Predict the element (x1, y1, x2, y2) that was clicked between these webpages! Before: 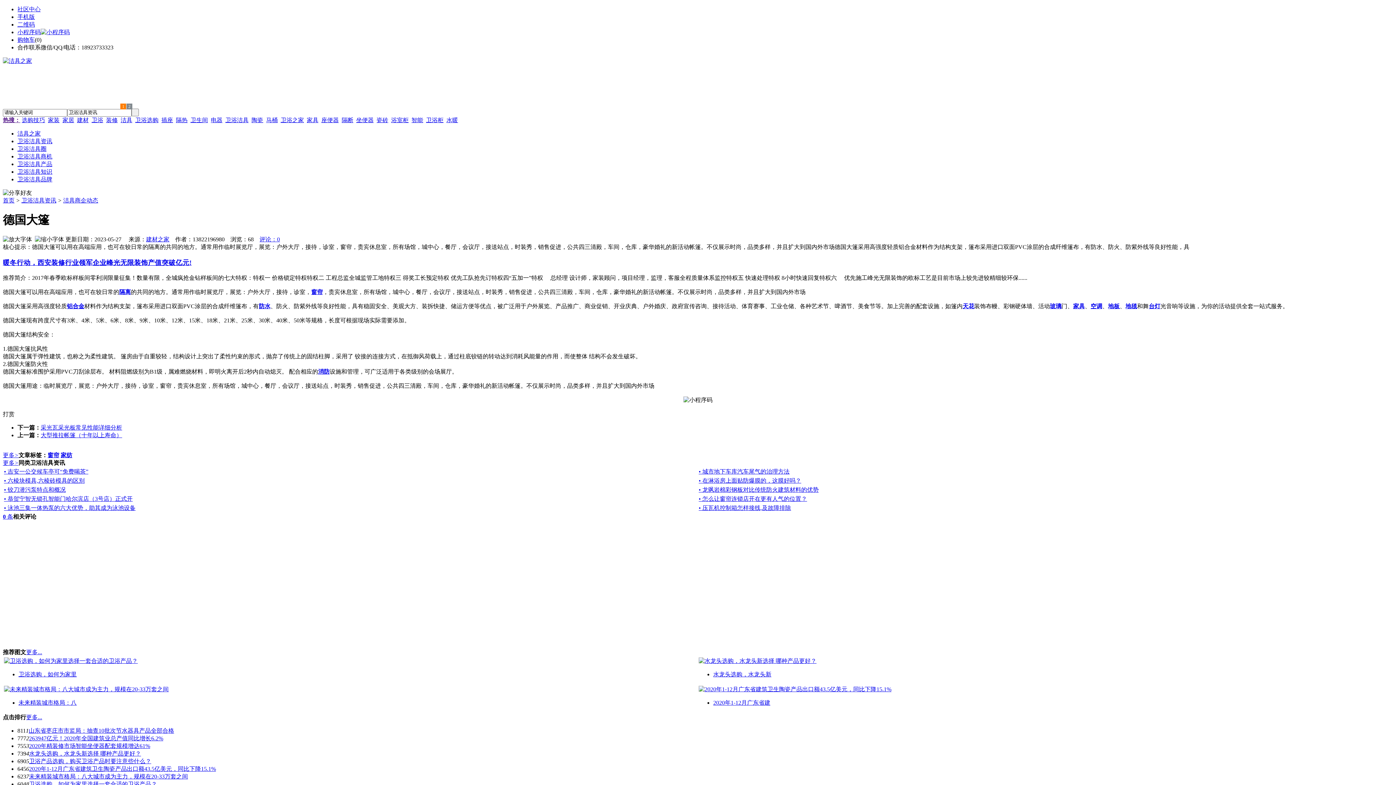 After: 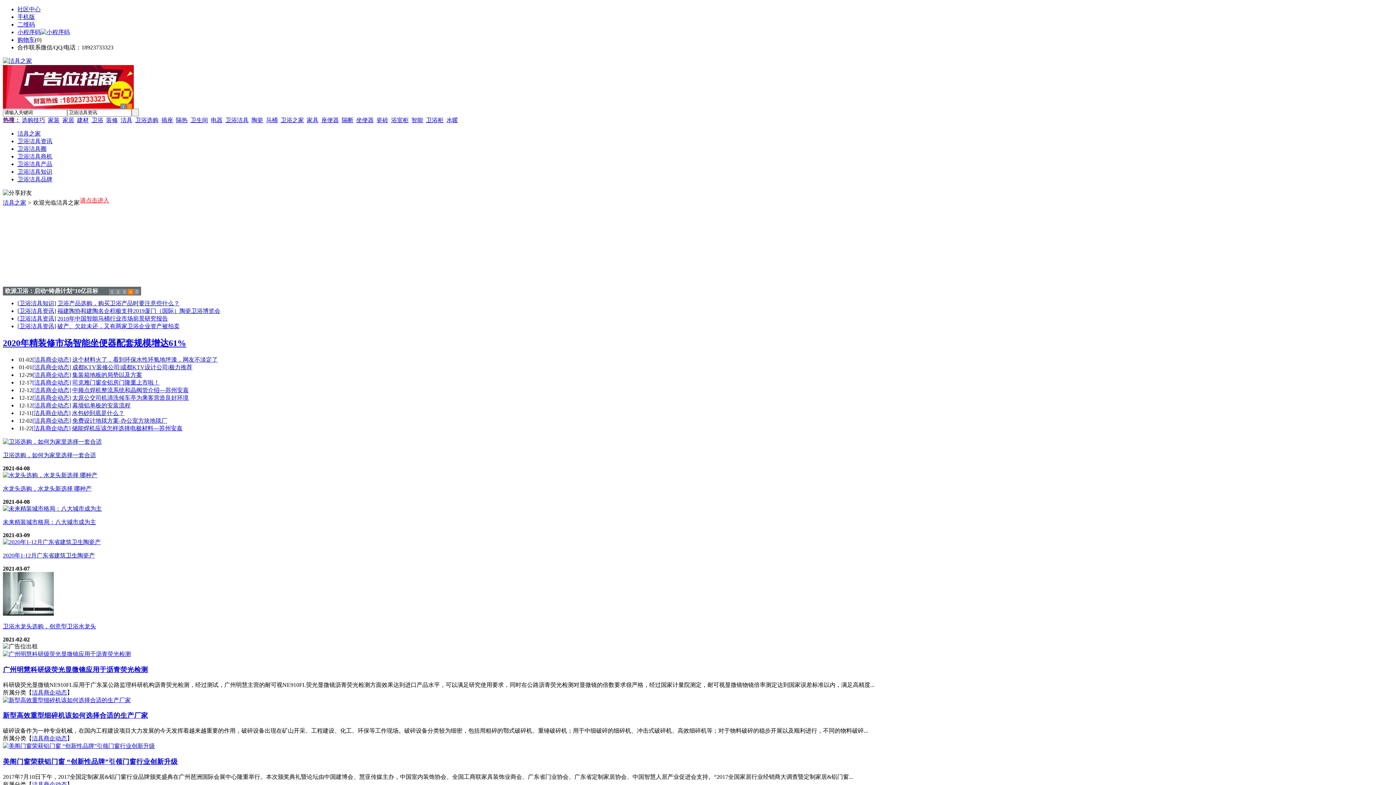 Action: bbox: (17, 130, 40, 136) label: 洁具之家